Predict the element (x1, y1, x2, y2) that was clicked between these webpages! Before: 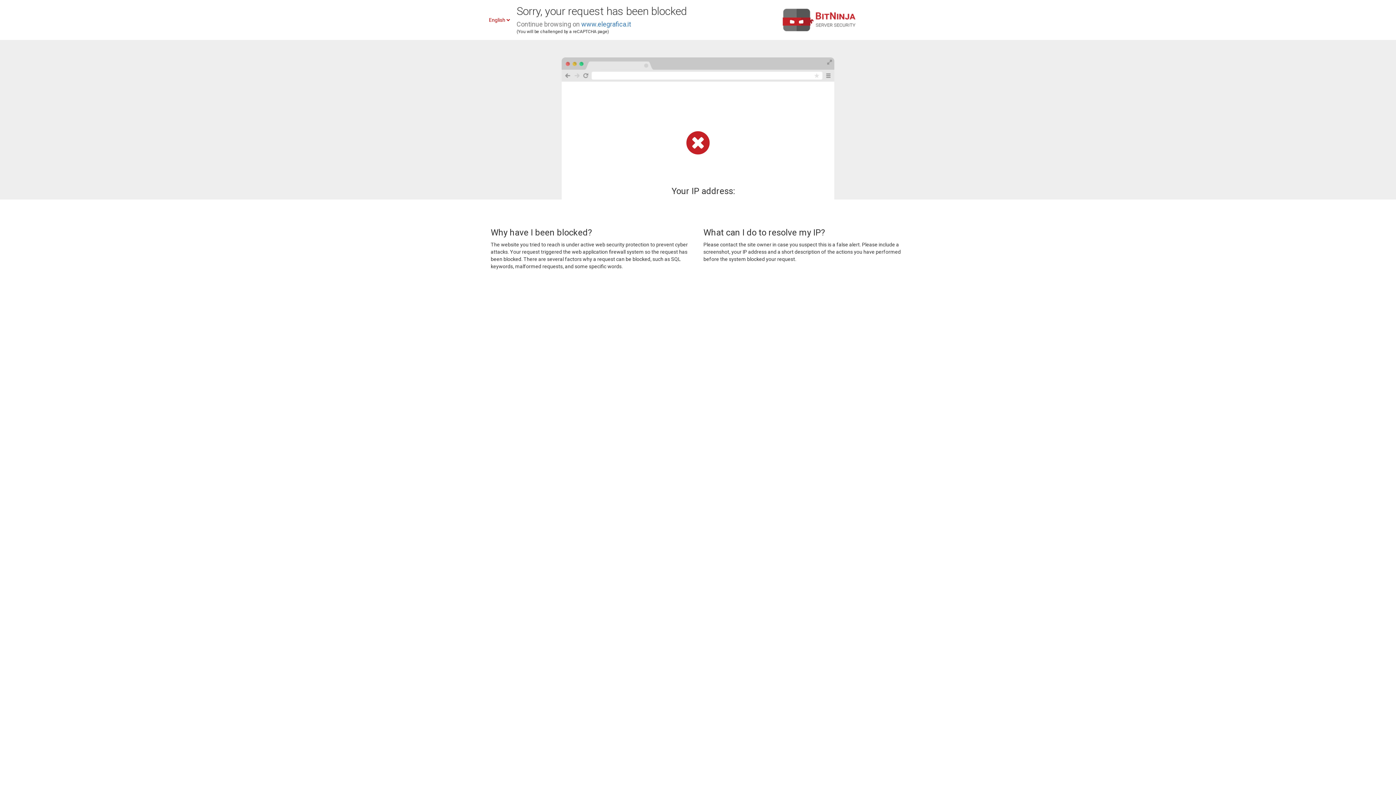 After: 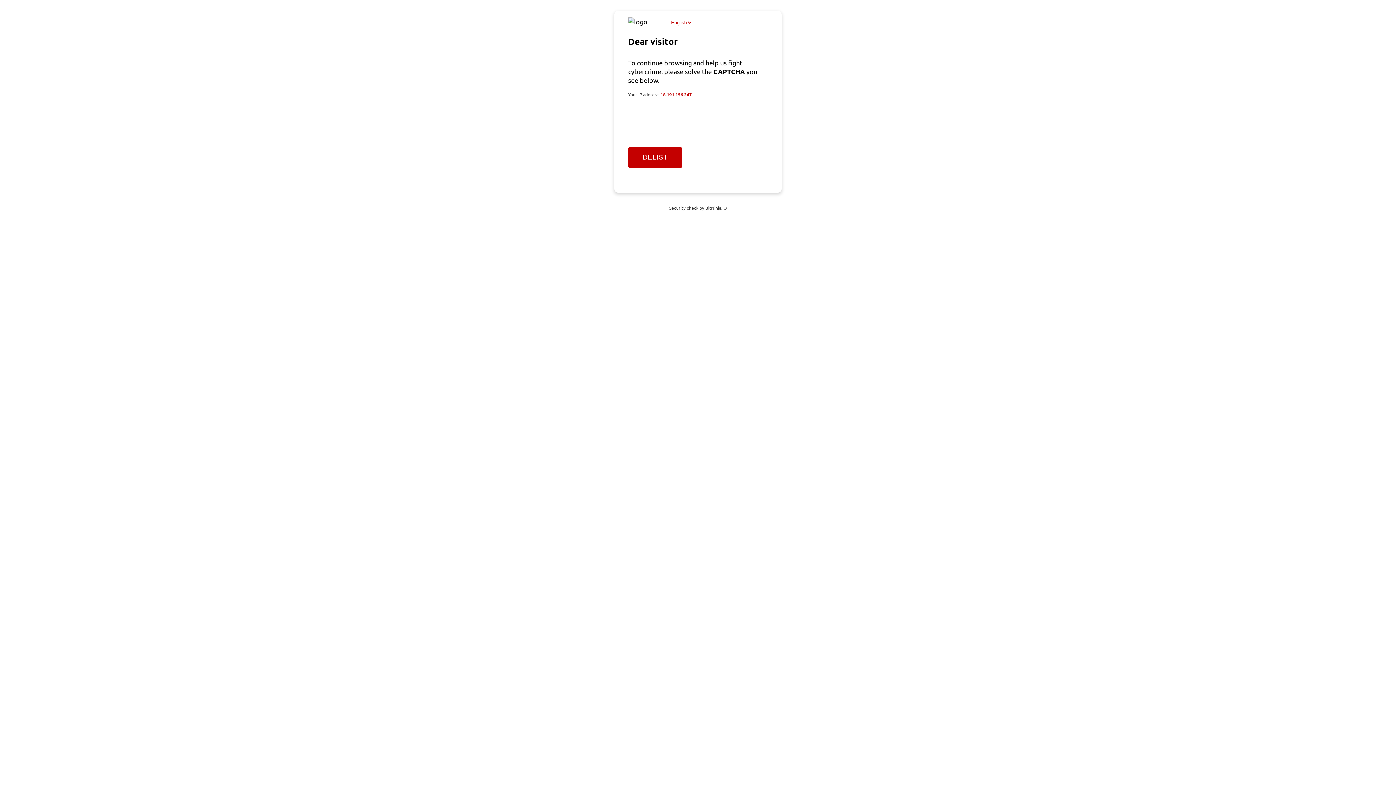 Action: label: www.elegrafica.it bbox: (581, 20, 631, 28)